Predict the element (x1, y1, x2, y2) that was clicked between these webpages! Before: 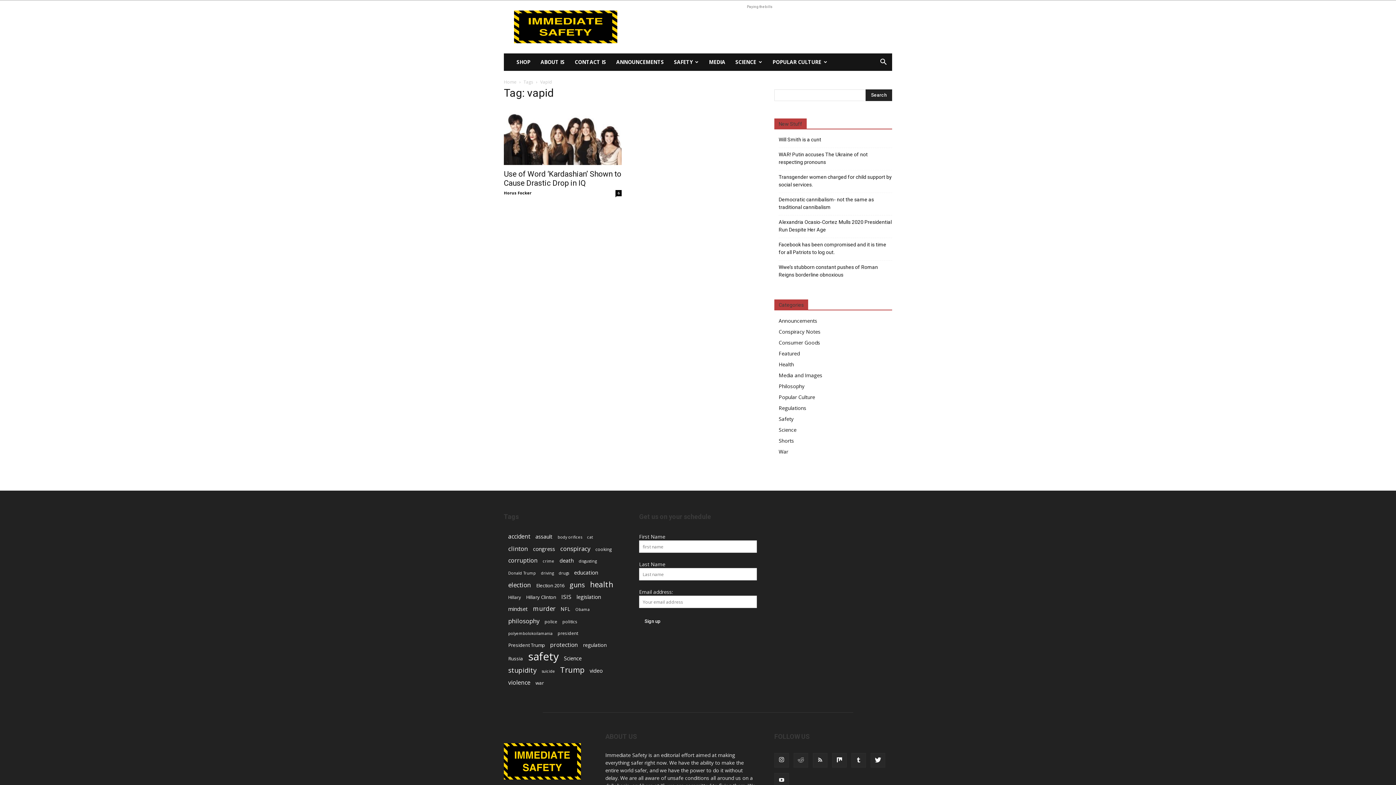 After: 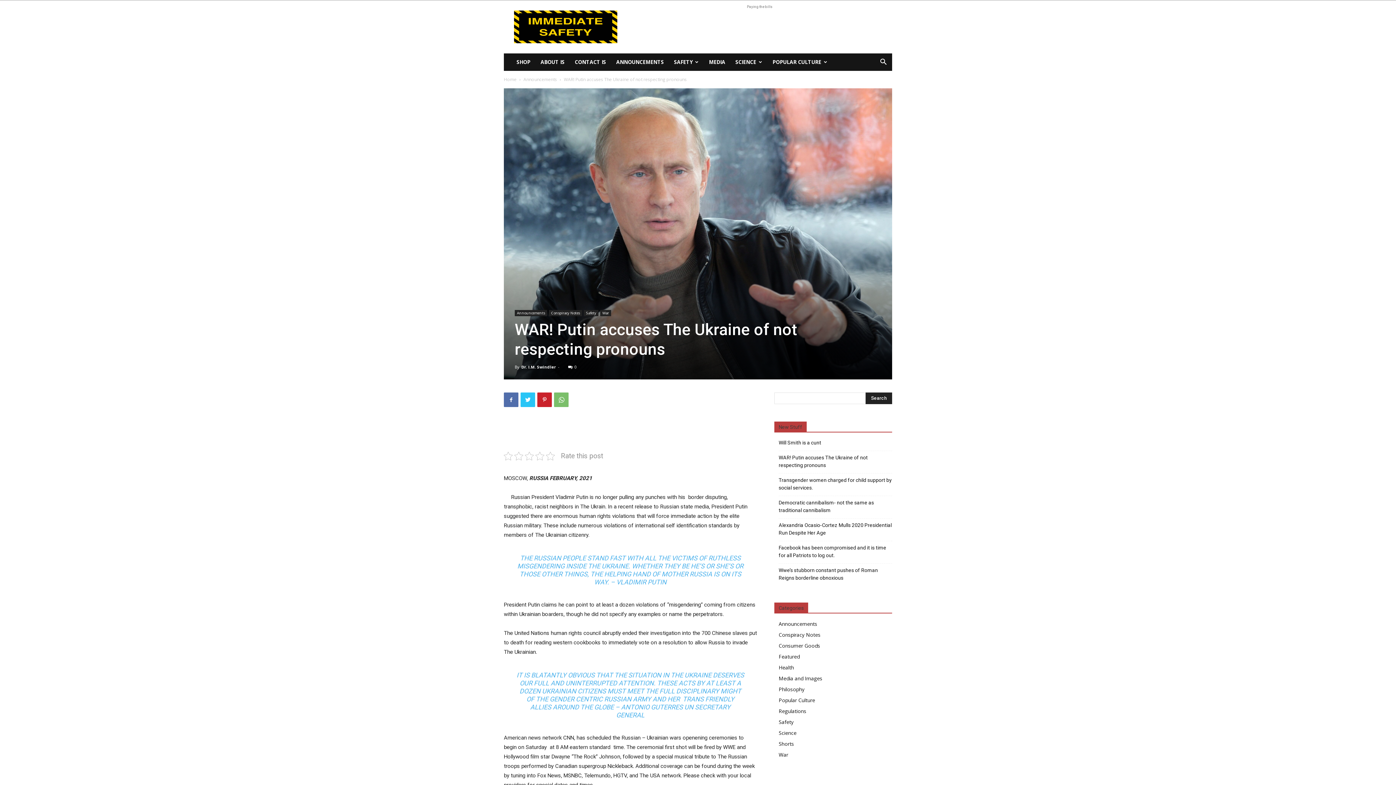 Action: bbox: (778, 150, 892, 166) label: WAR! Putin accuses The Ukraine of not respecting pronouns